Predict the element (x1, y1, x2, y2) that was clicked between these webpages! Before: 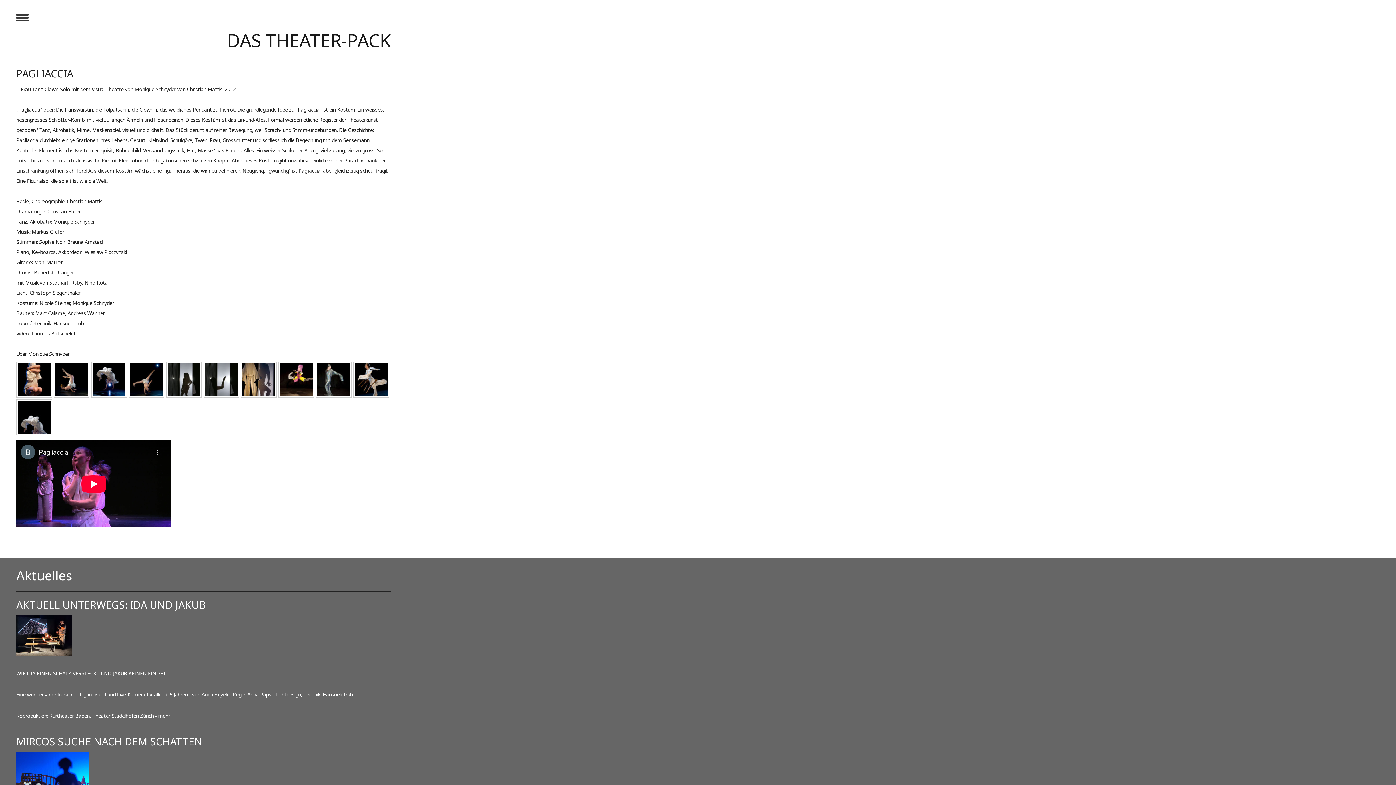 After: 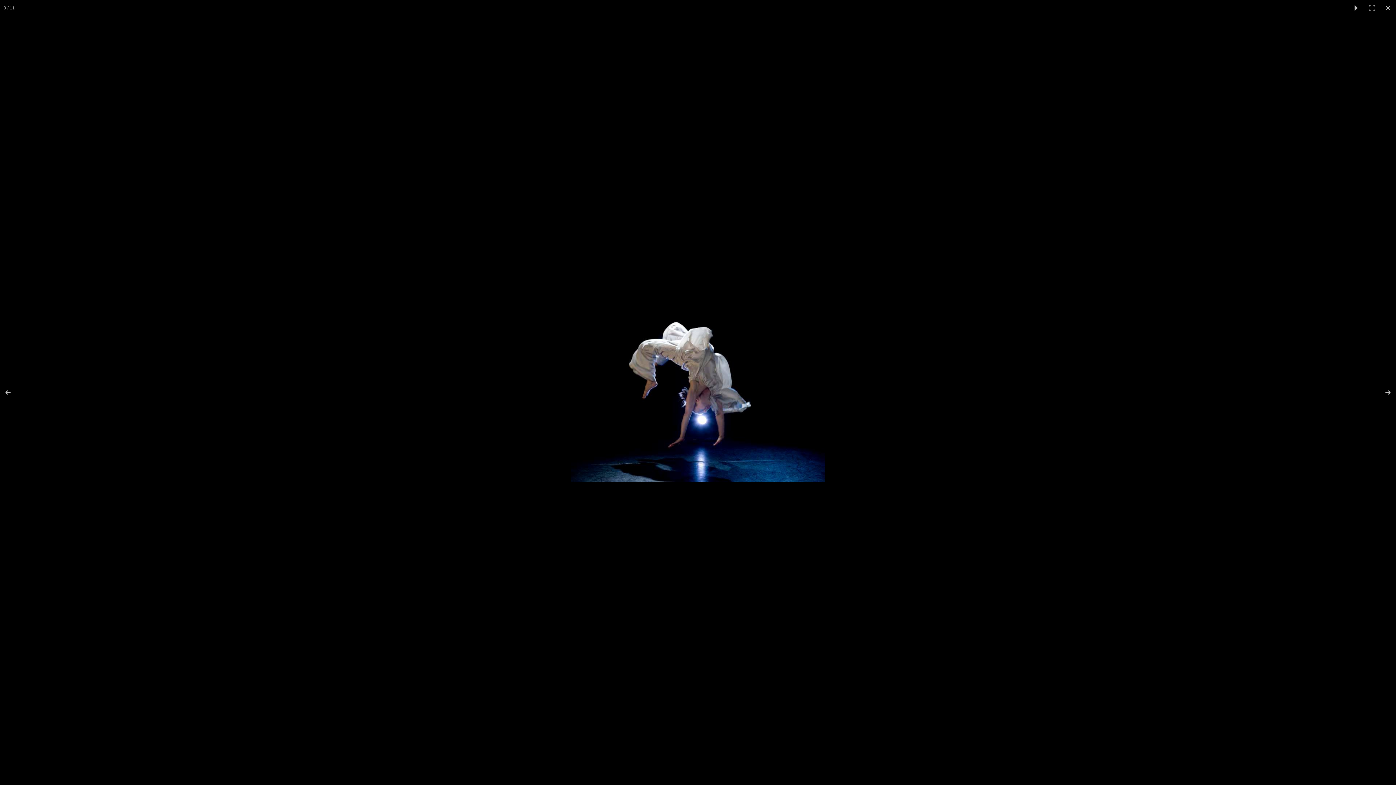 Action: bbox: (91, 362, 126, 397)